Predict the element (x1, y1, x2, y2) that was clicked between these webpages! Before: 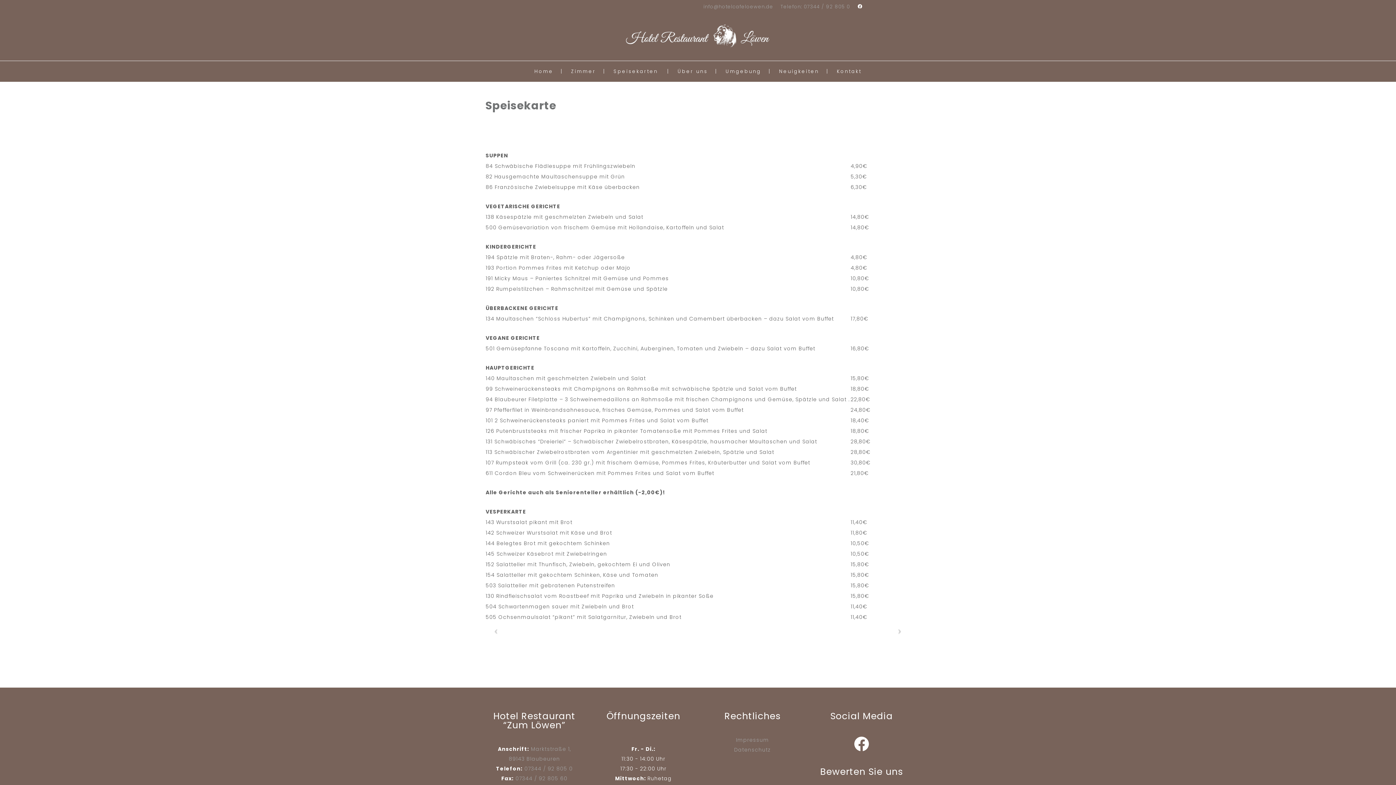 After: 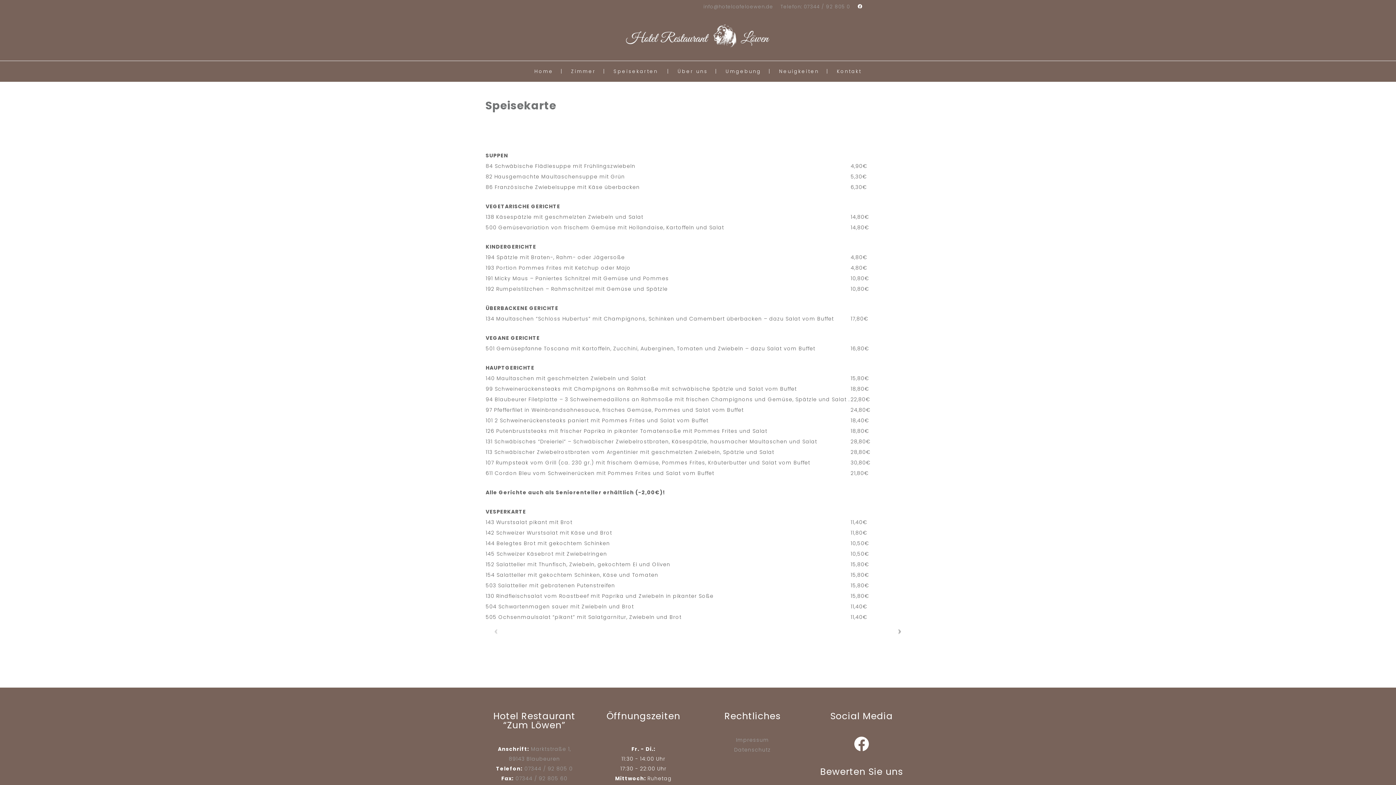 Action: bbox: (889, 629, 910, 640)